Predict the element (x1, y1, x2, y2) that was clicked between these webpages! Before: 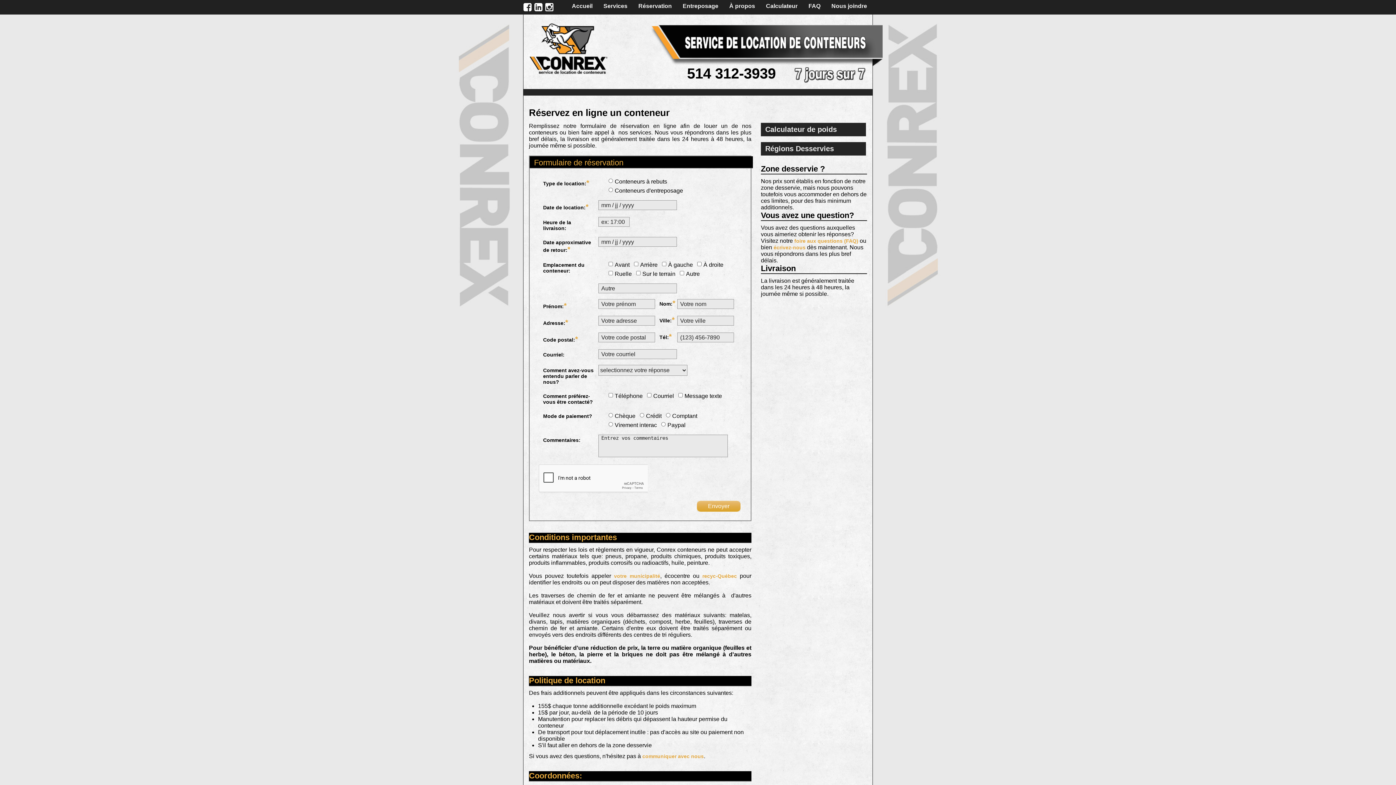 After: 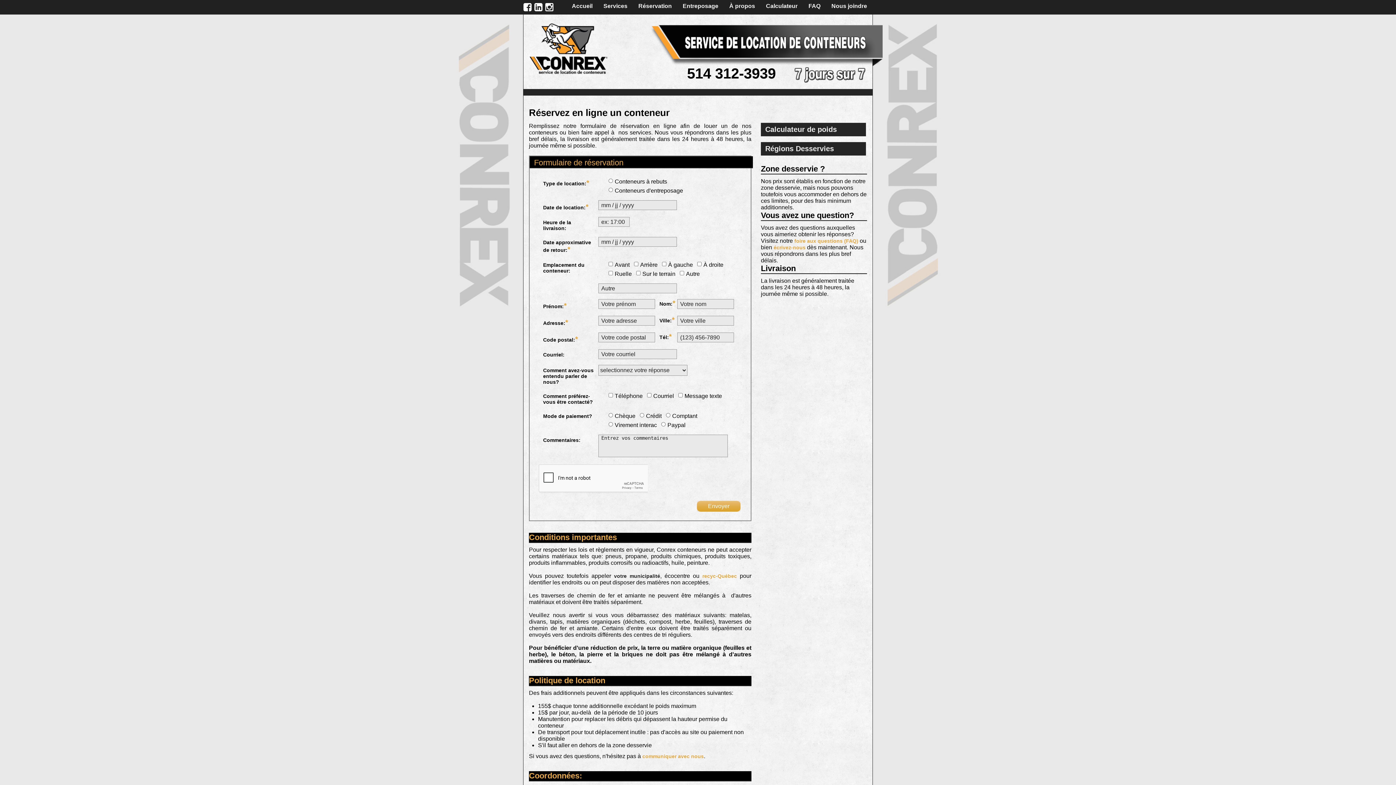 Action: label: votre municipalité bbox: (614, 573, 660, 579)